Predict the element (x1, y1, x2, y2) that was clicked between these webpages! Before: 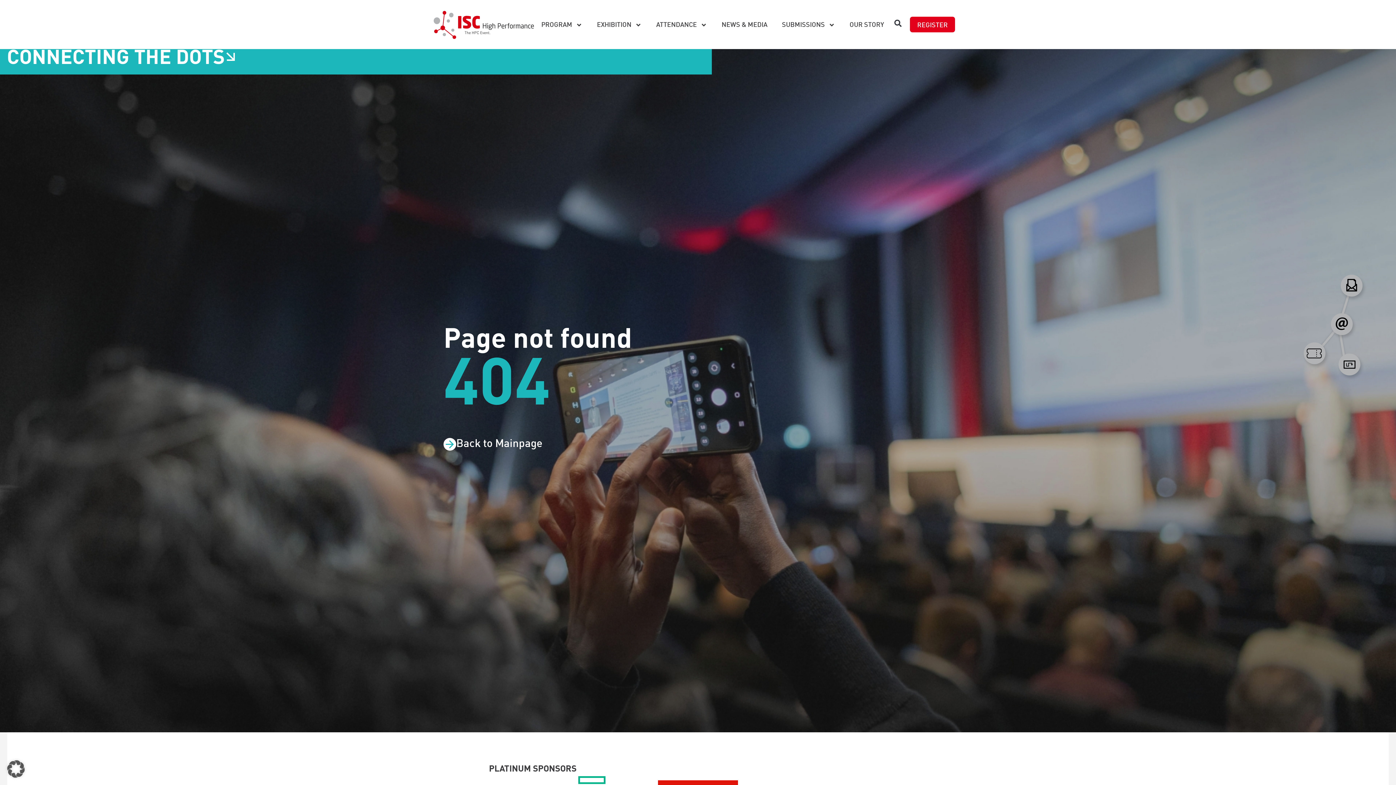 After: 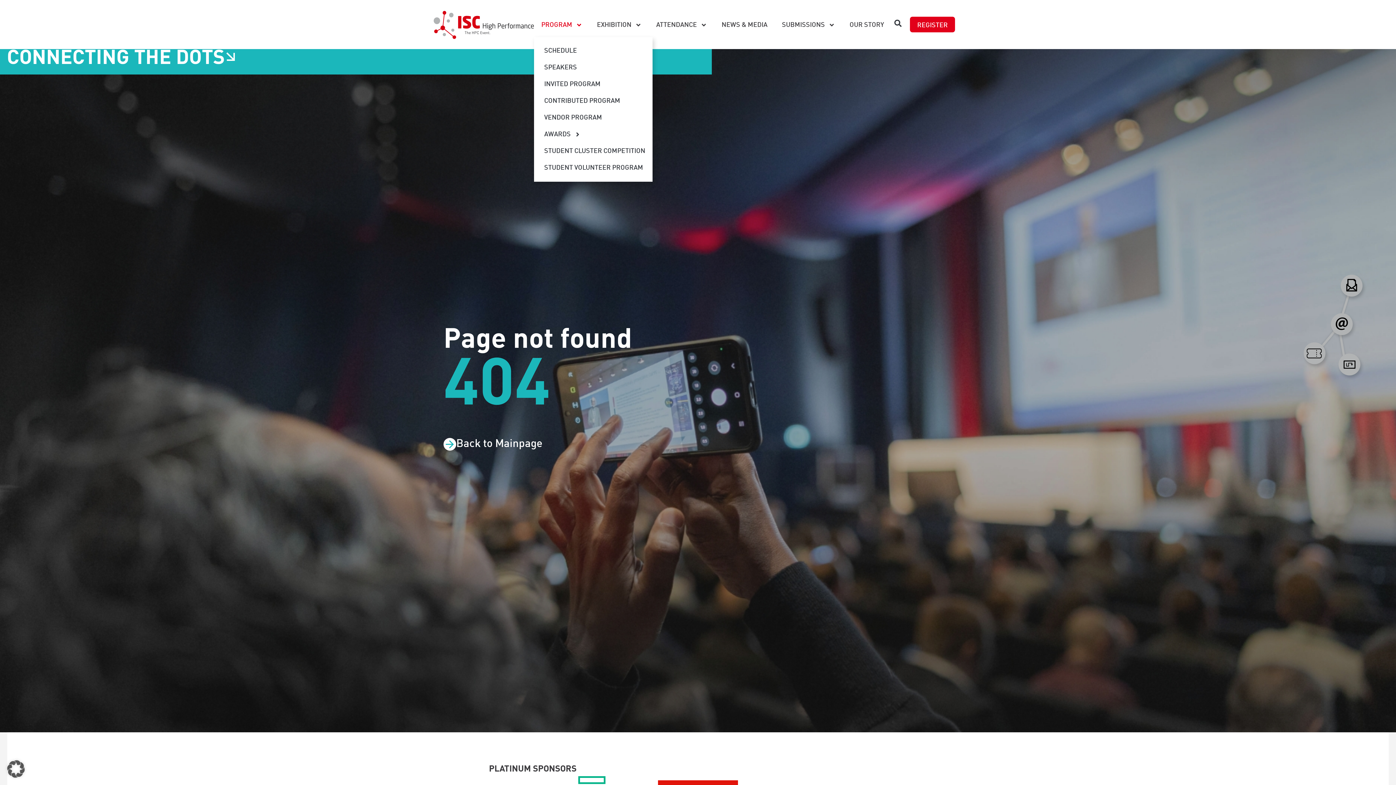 Action: label: PROGRAM bbox: (534, 16, 589, 33)